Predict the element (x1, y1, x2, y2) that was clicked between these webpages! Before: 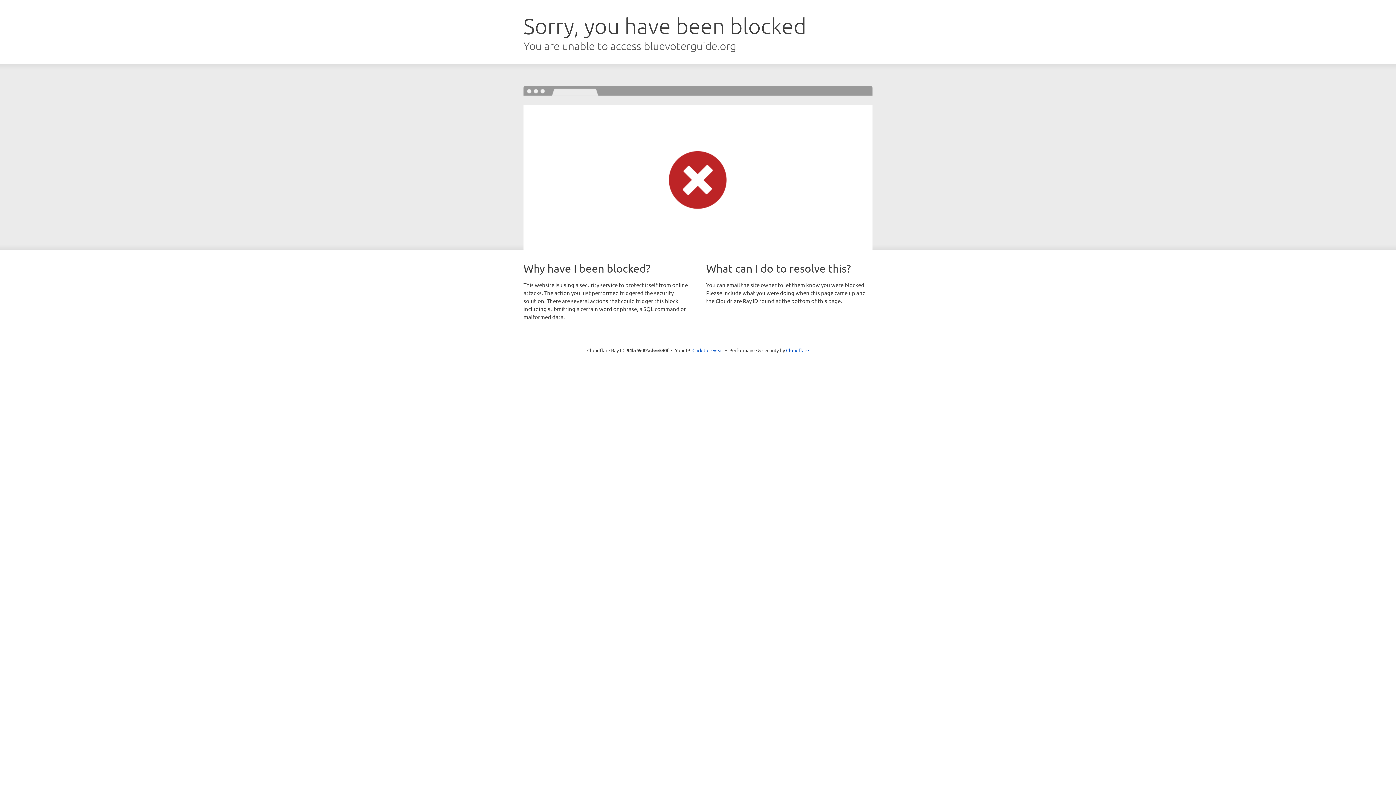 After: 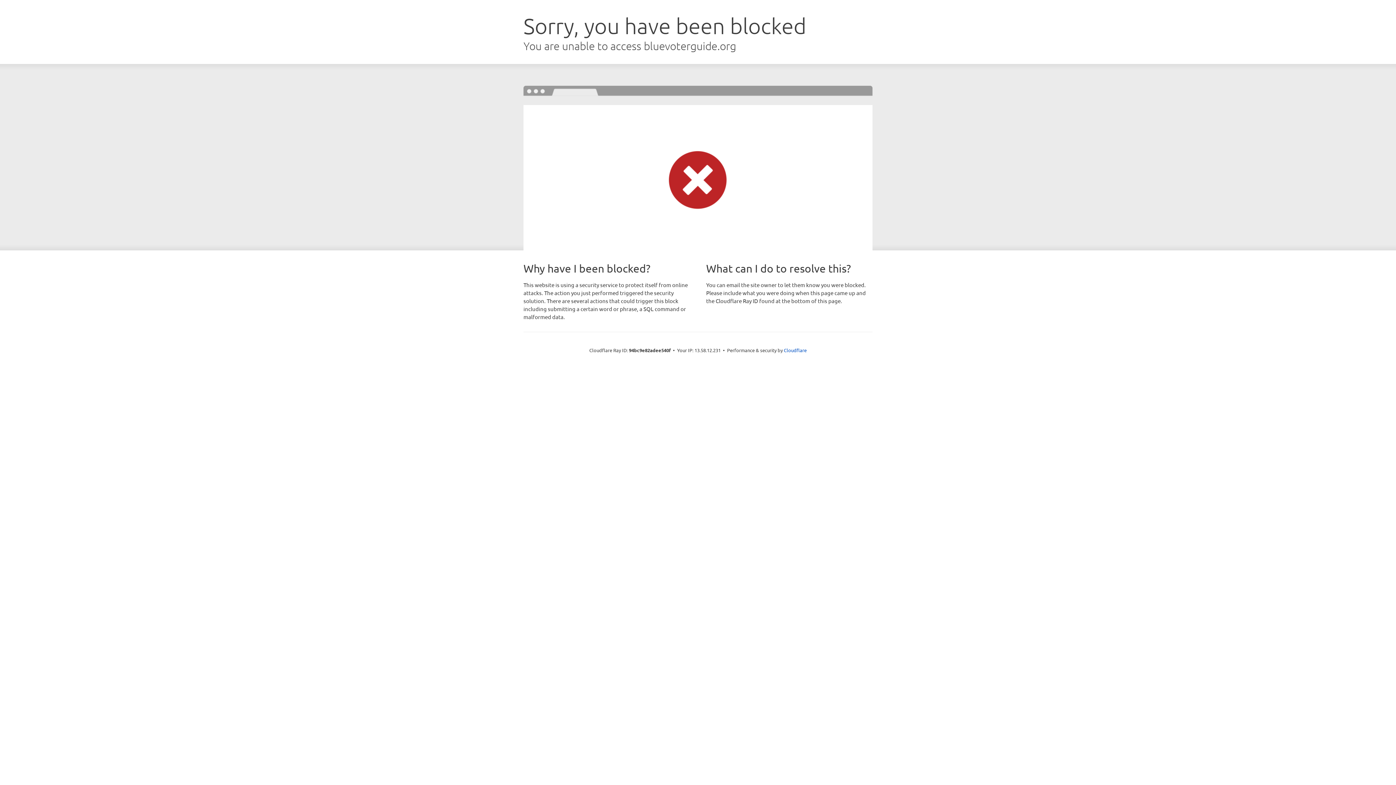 Action: label: Click to reveal bbox: (692, 346, 723, 353)